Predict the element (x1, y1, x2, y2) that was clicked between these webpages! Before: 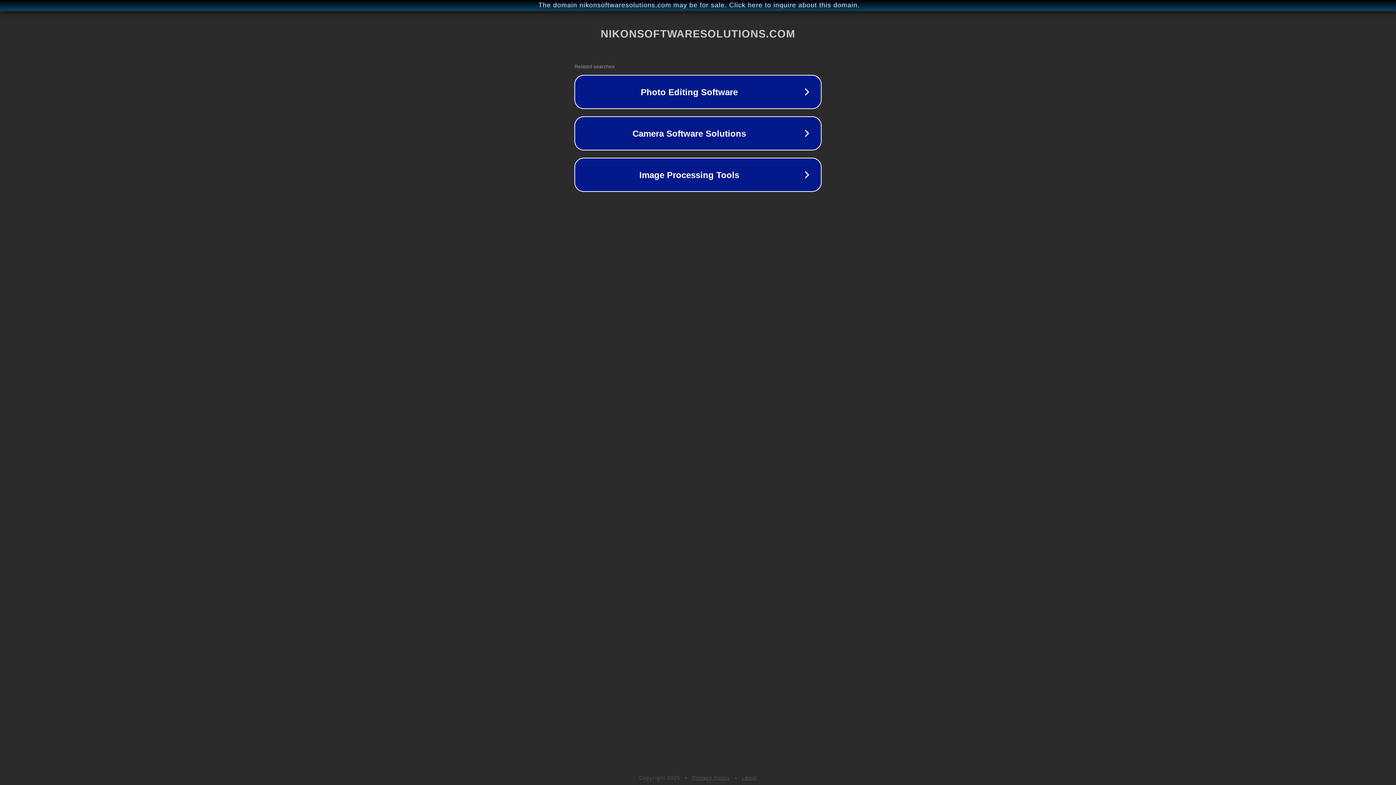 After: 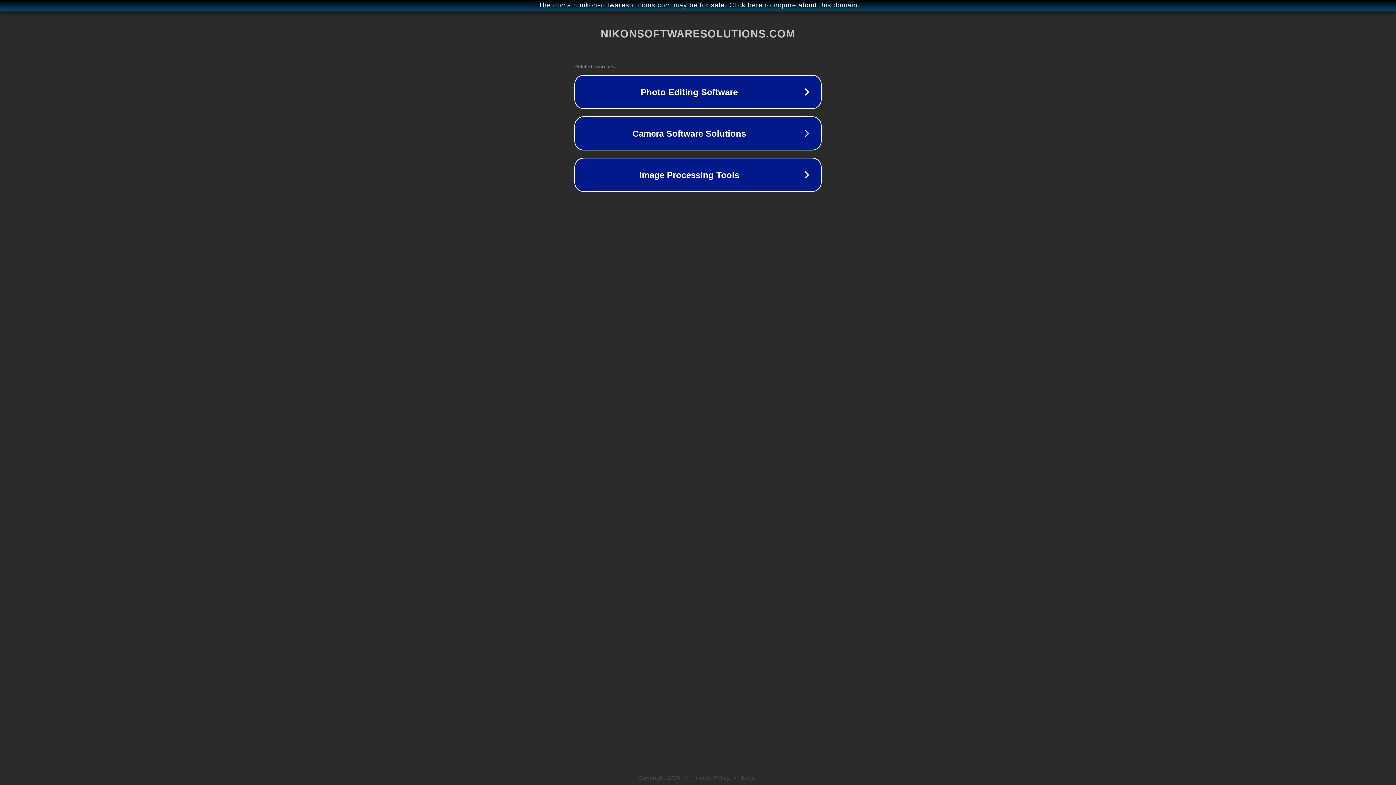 Action: label: Privacy Policy bbox: (692, 775, 730, 781)